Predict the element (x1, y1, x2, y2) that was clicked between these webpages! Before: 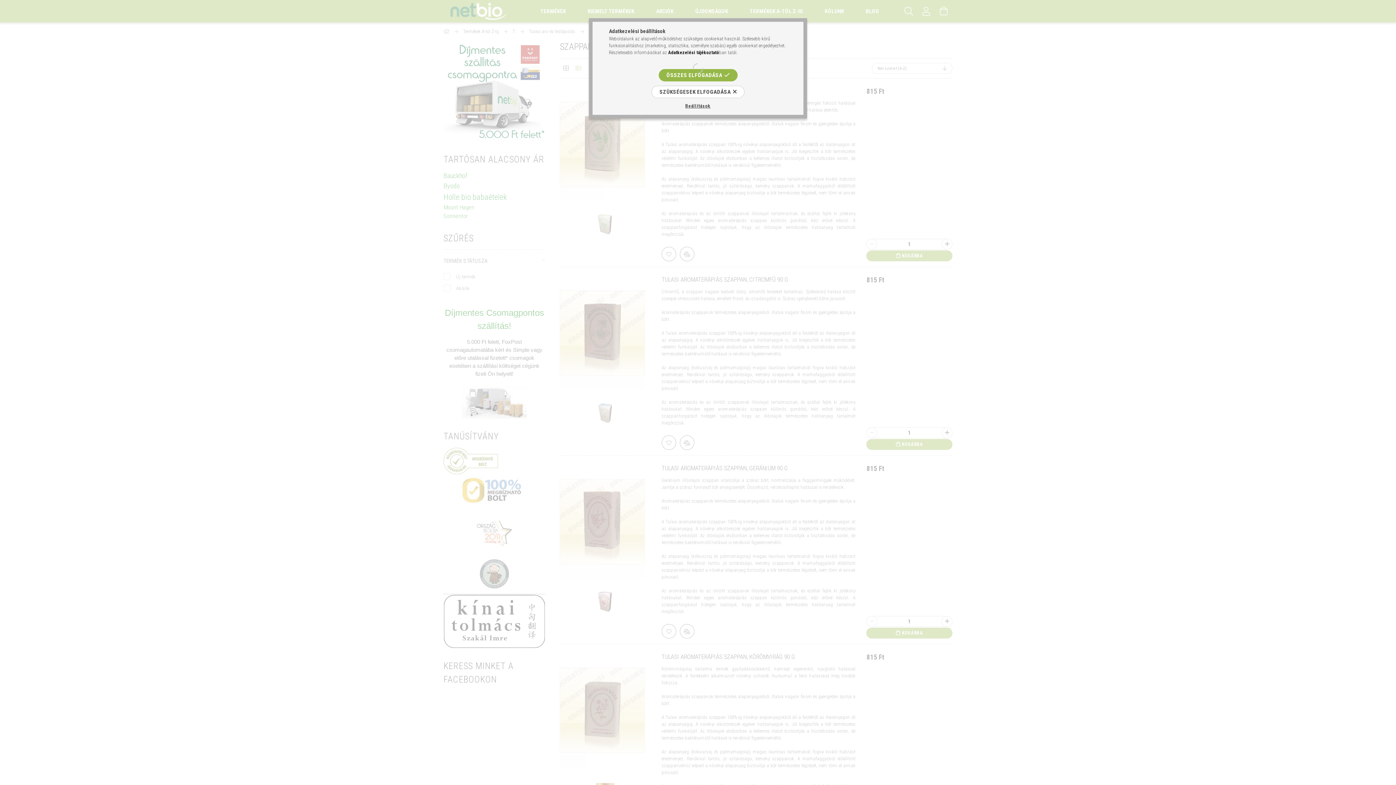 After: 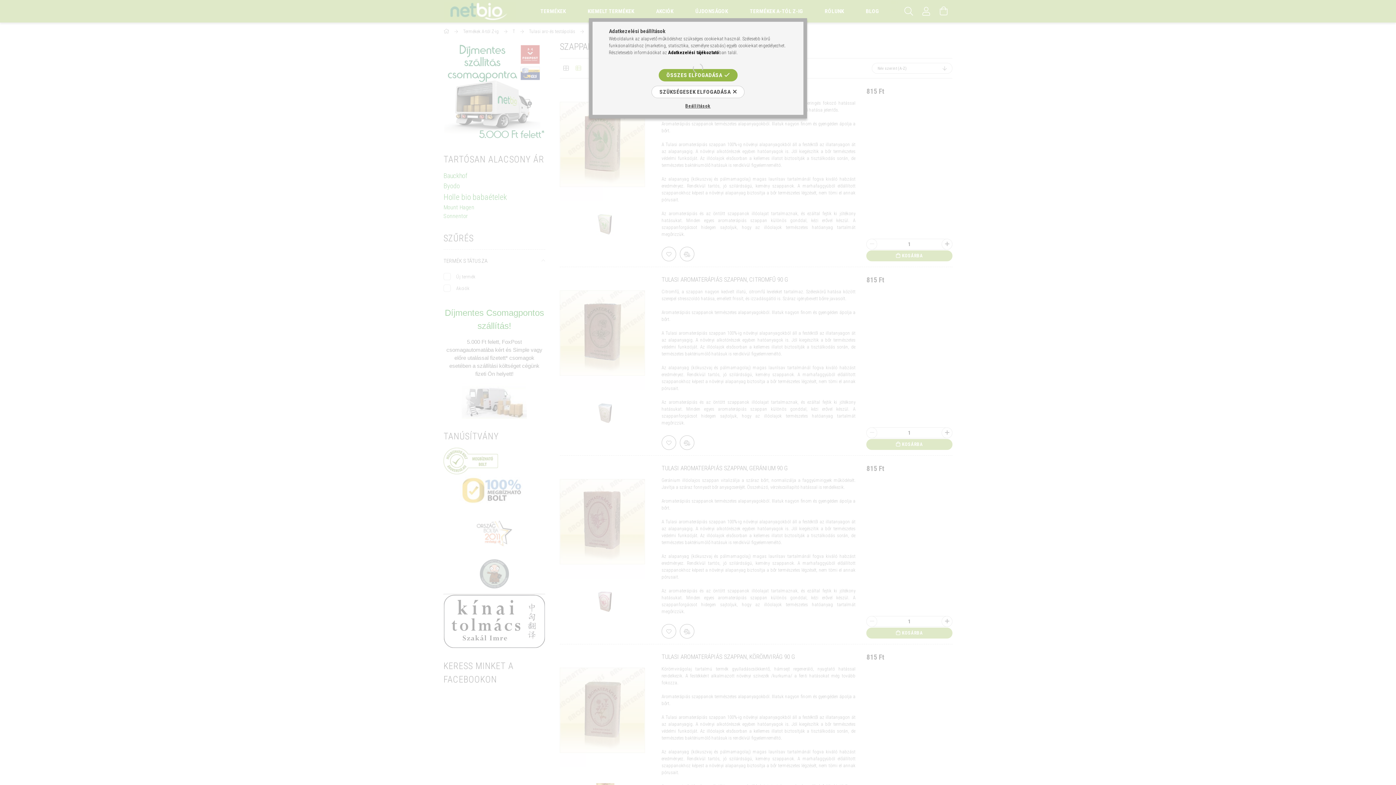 Action: bbox: (668, 49, 719, 55) label: Adatkezelési tájékoztató